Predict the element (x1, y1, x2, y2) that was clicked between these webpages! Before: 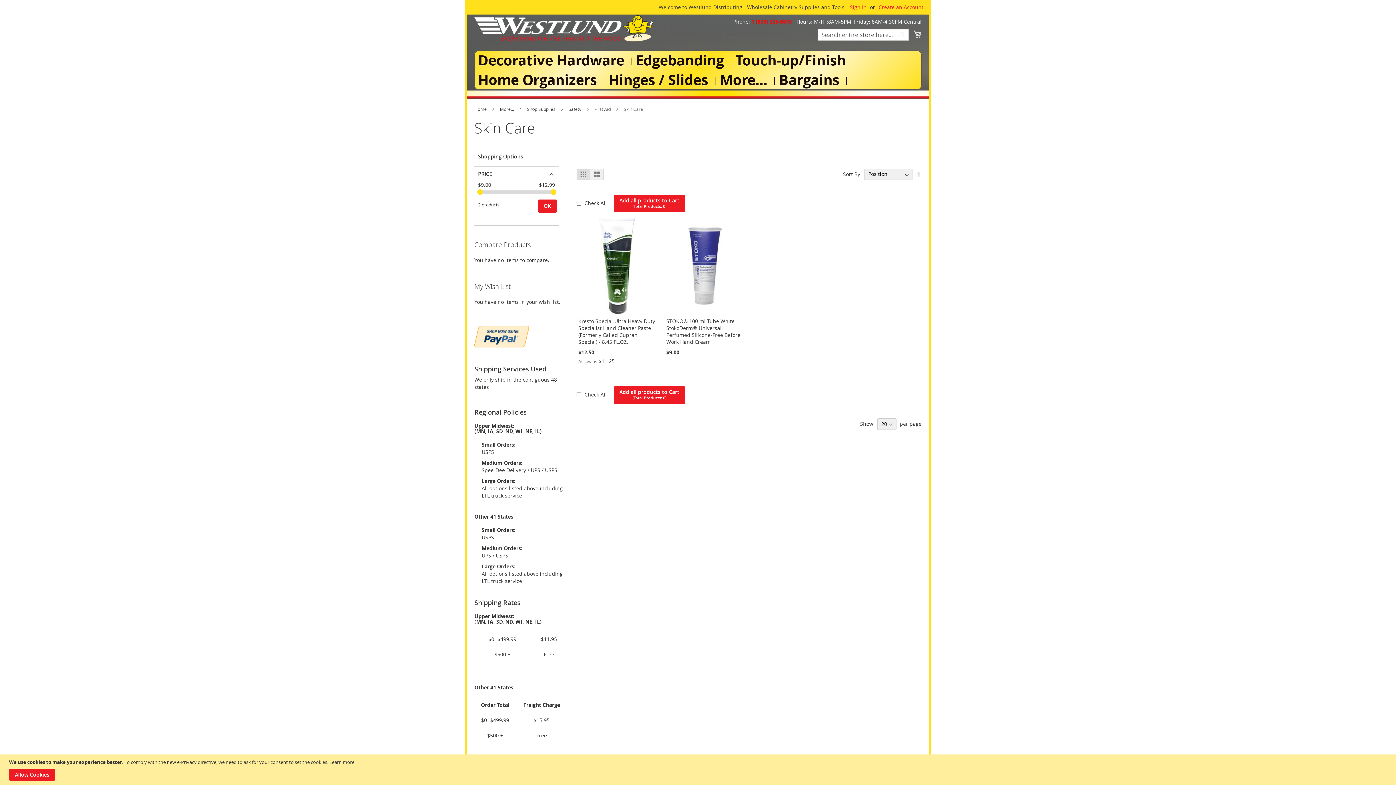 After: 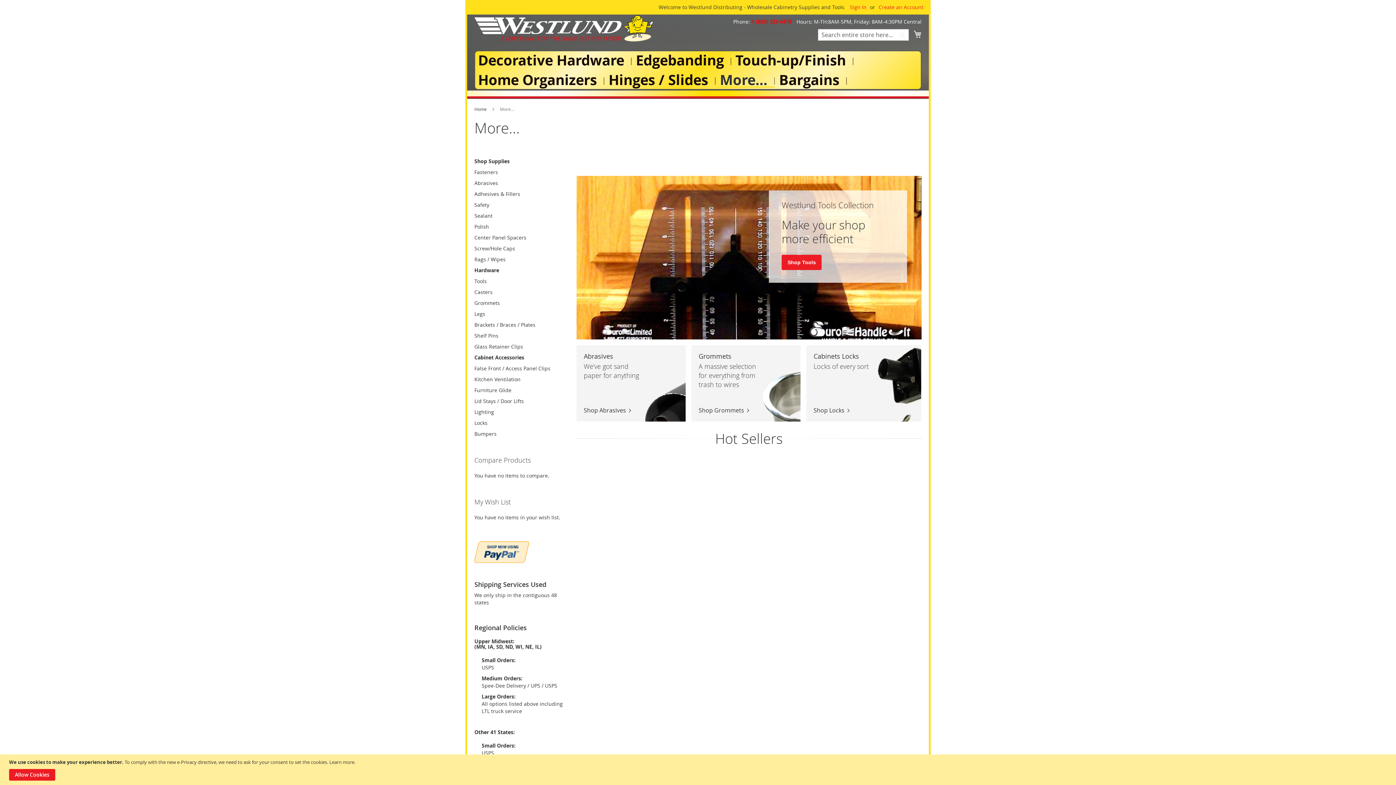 Action: label: More...  bbox: (500, 106, 515, 111)